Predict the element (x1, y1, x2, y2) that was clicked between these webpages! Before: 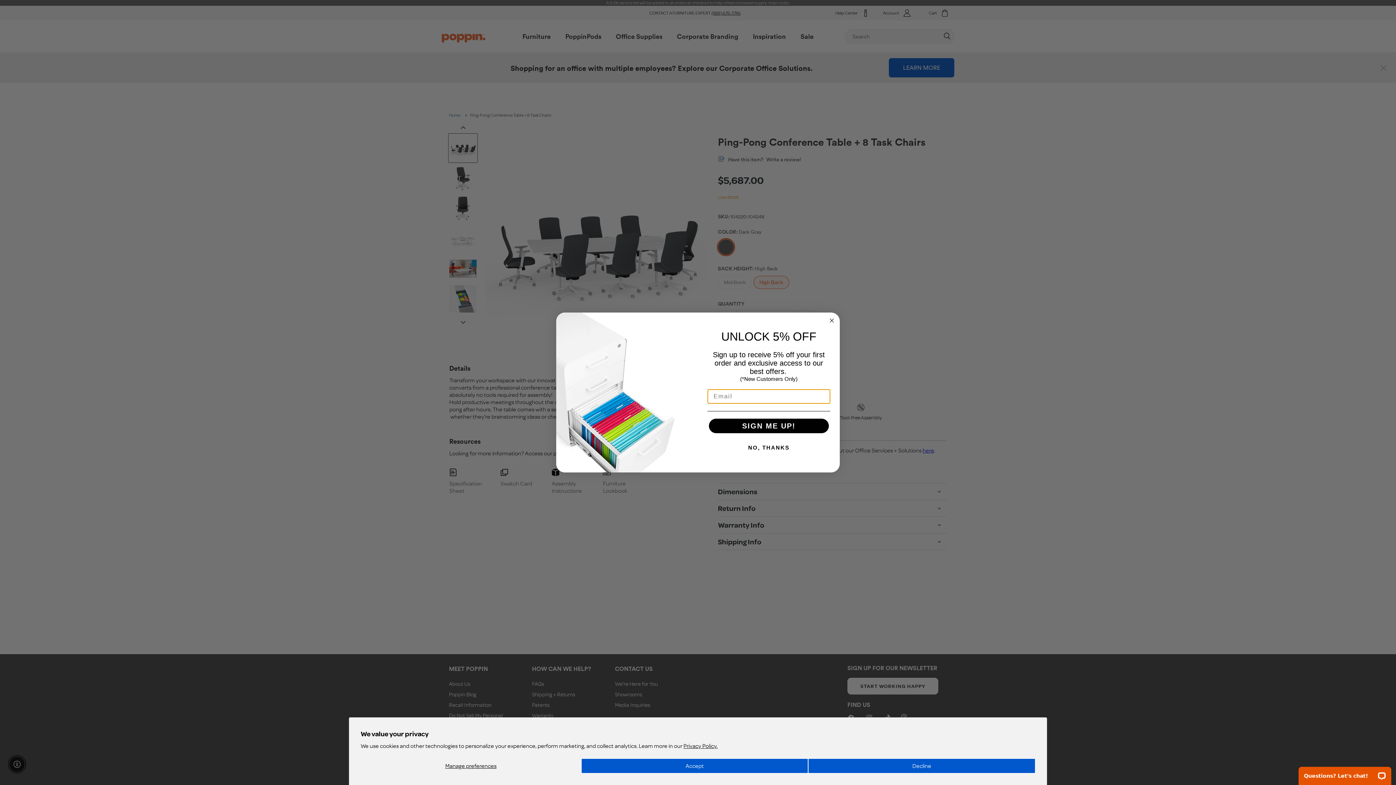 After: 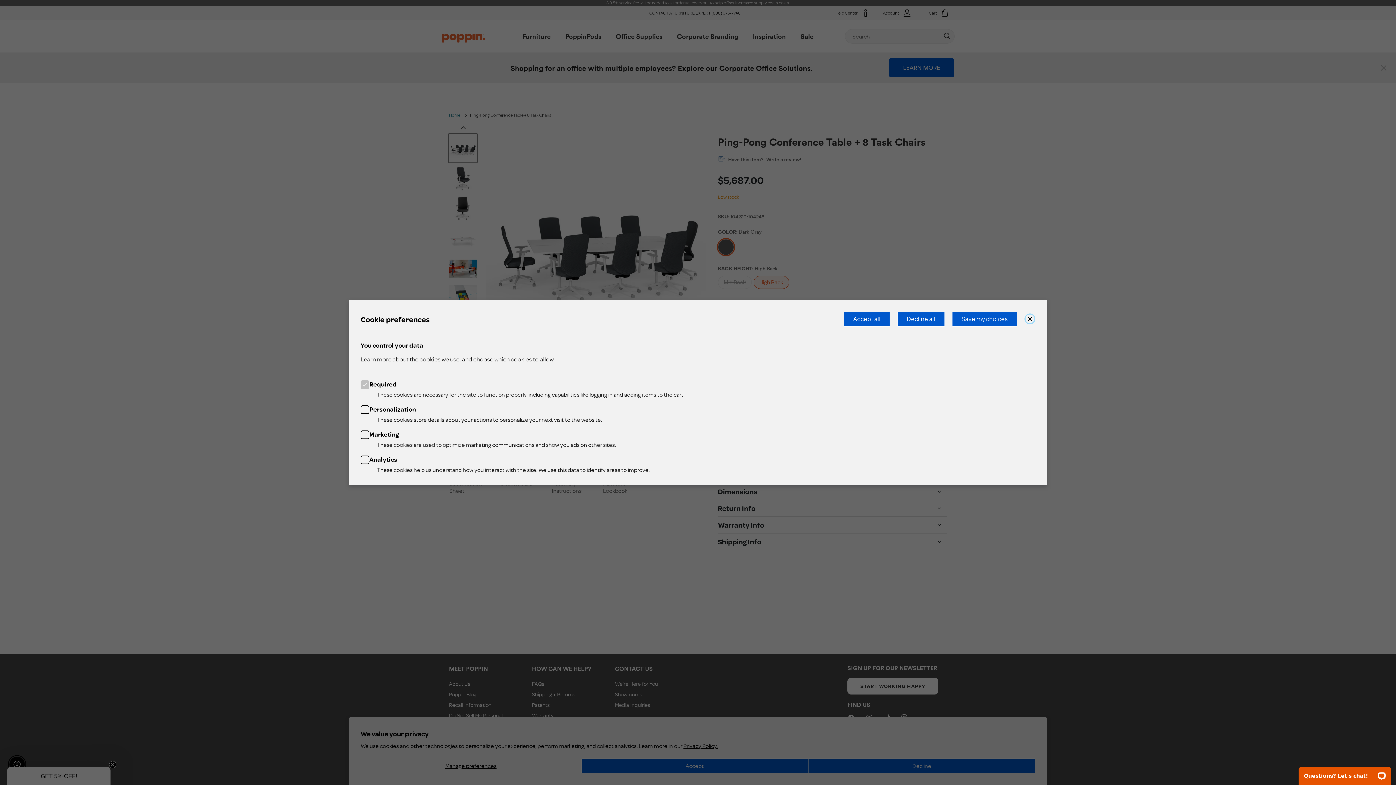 Action: label: Manage preferences bbox: (360, 758, 581, 773)